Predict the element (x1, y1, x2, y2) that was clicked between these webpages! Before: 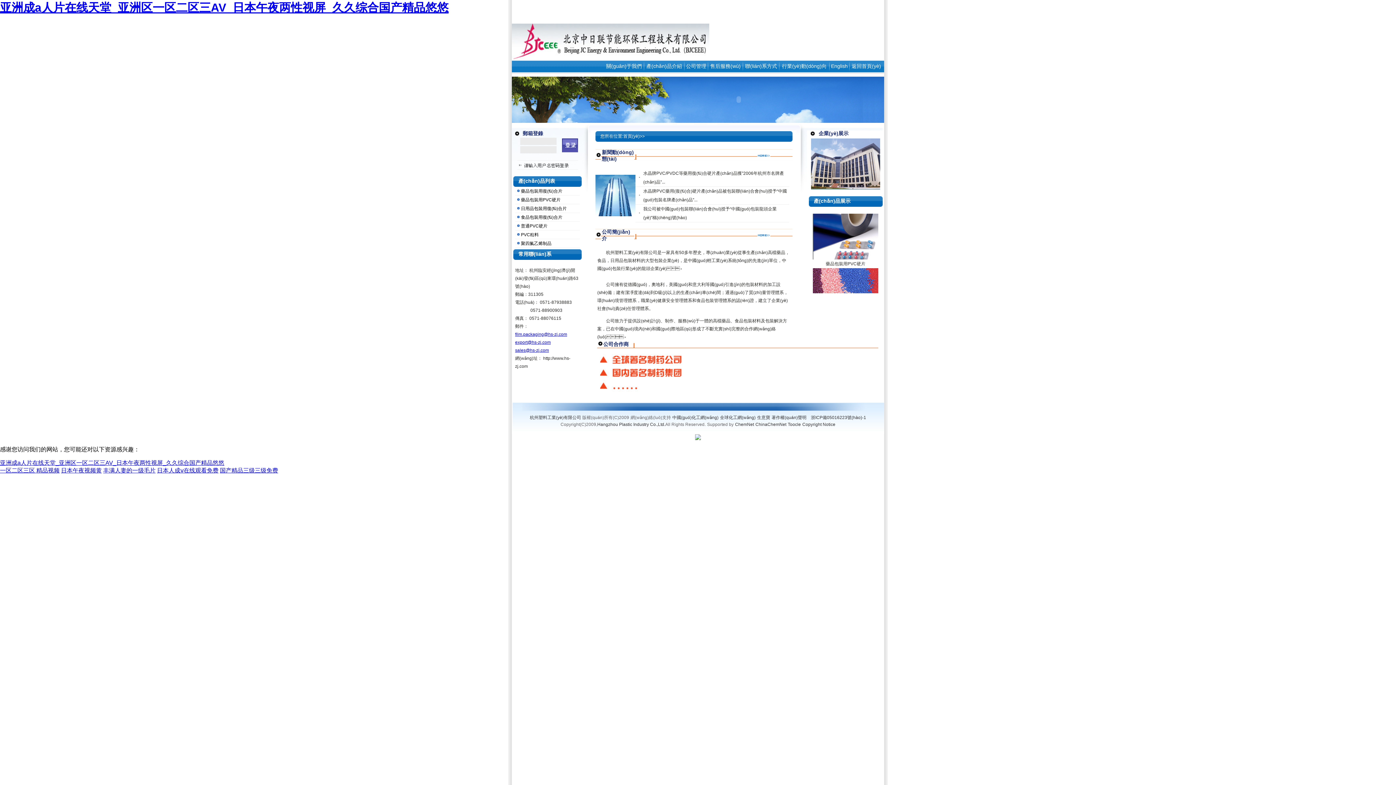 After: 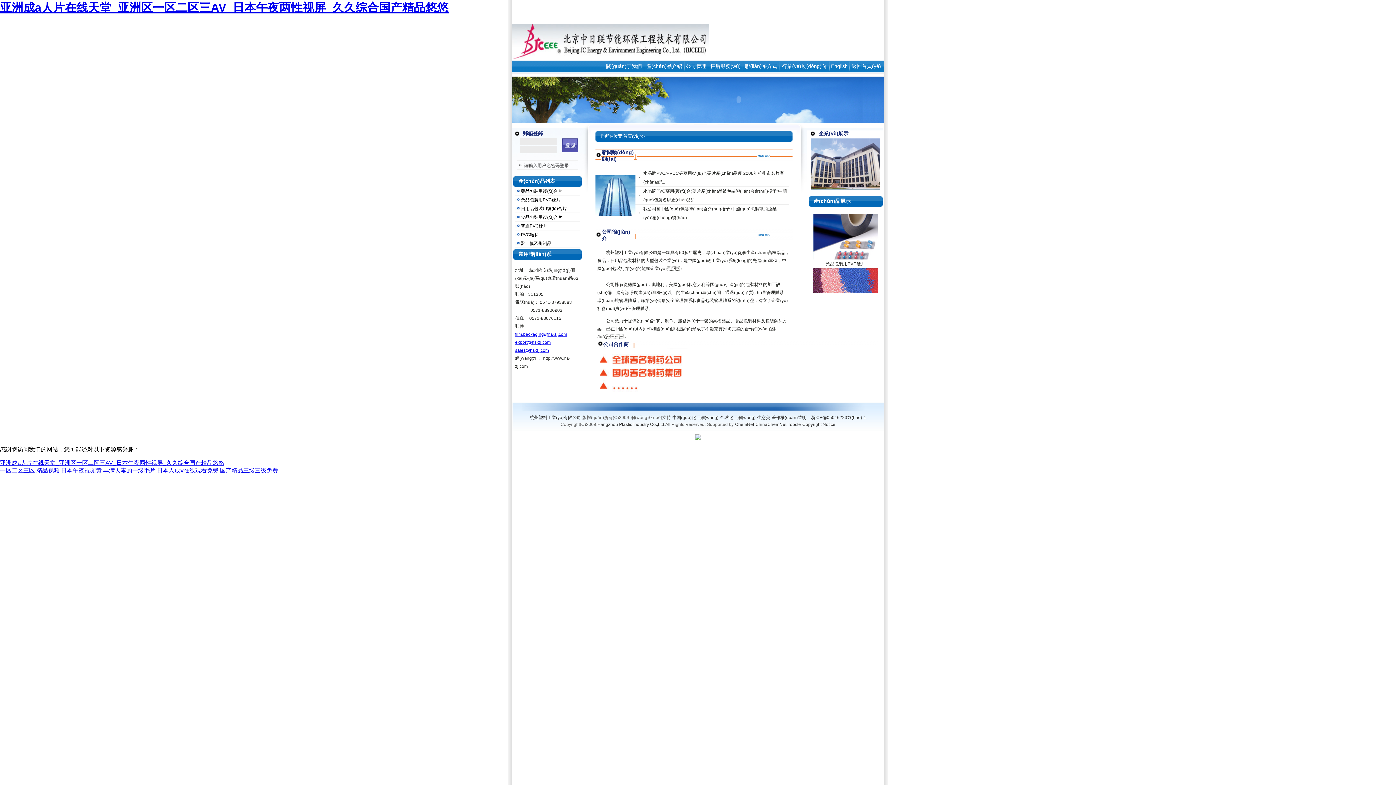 Action: label: 著作權(quán)聲明 bbox: (771, 415, 806, 420)